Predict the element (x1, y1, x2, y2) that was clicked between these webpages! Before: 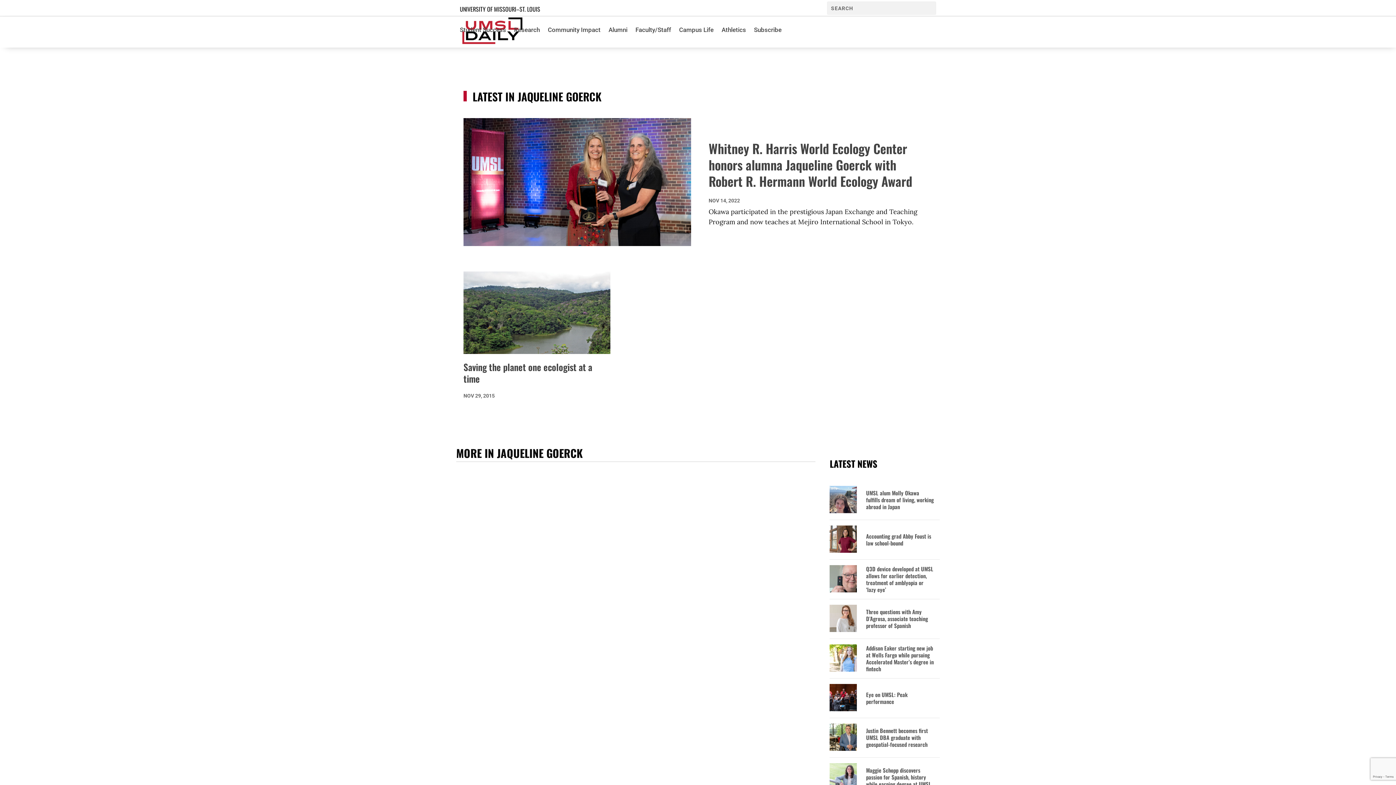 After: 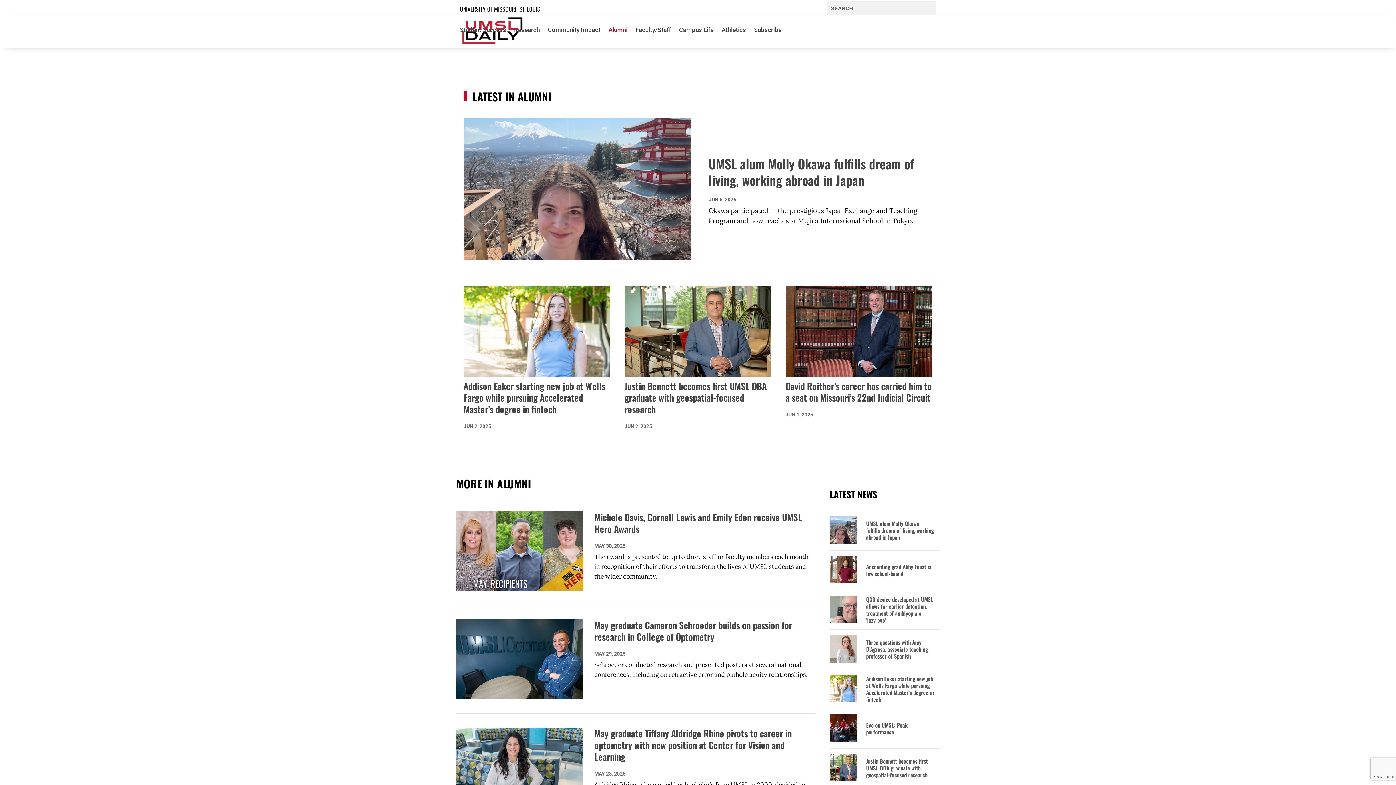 Action: bbox: (608, 16, 627, 43) label: Alumni